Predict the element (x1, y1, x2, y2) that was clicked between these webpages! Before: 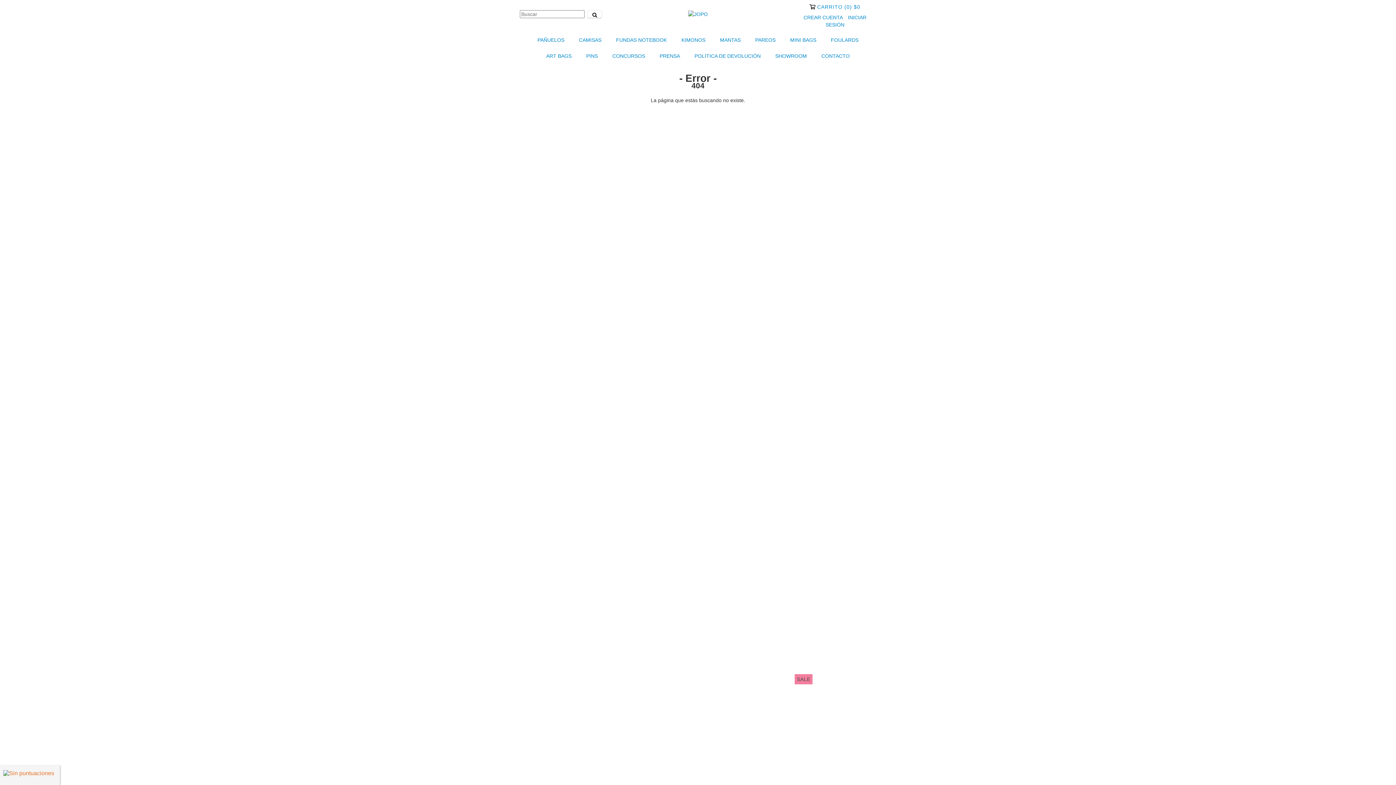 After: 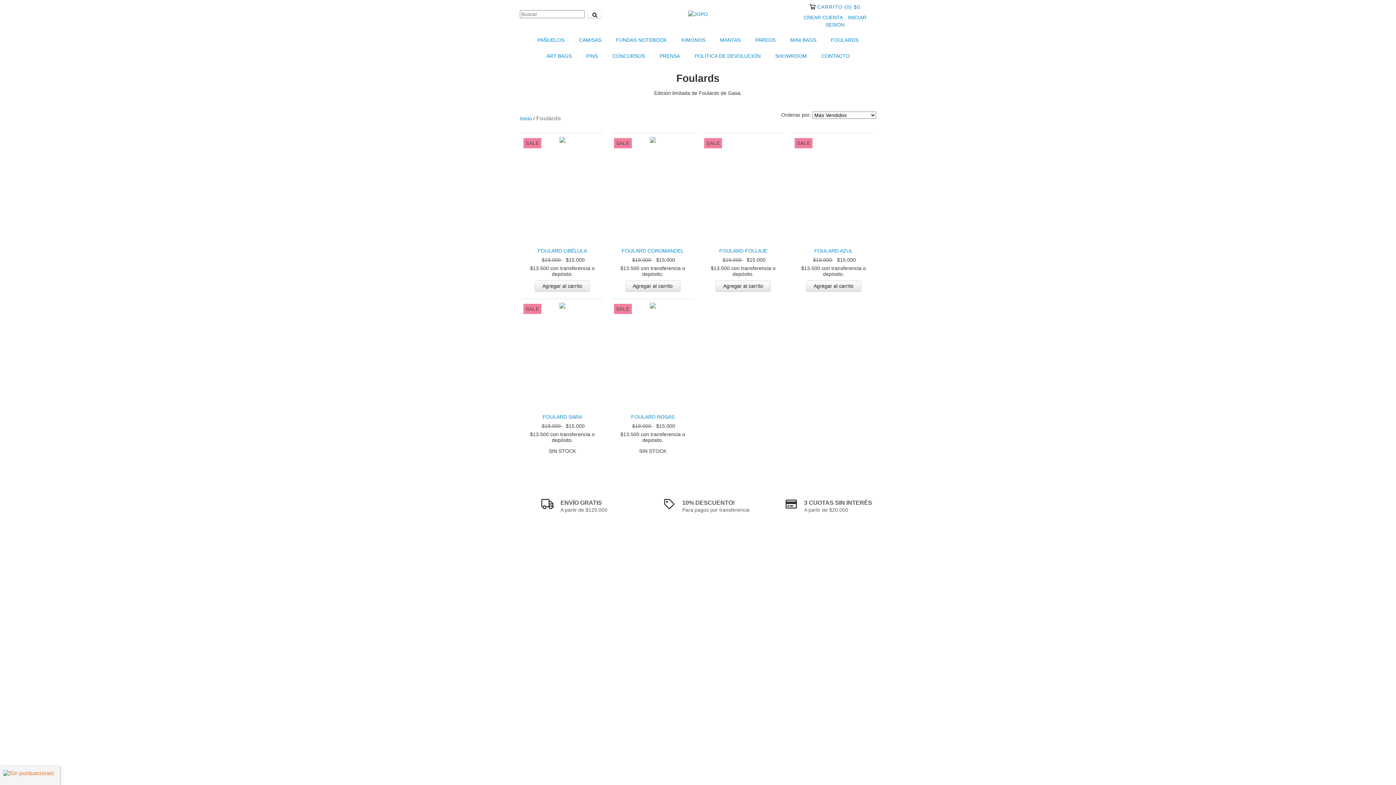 Action: label: FOULARDS bbox: (824, 32, 865, 48)